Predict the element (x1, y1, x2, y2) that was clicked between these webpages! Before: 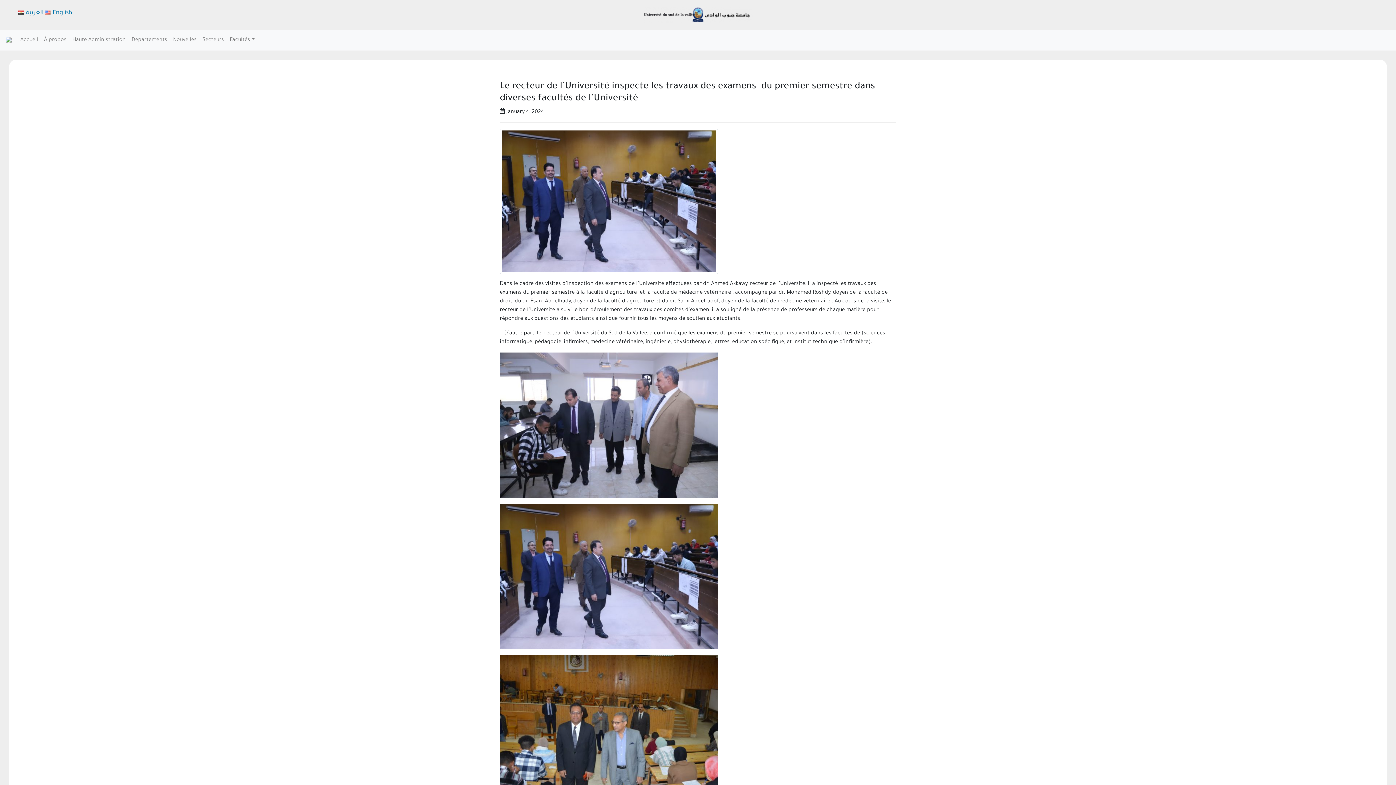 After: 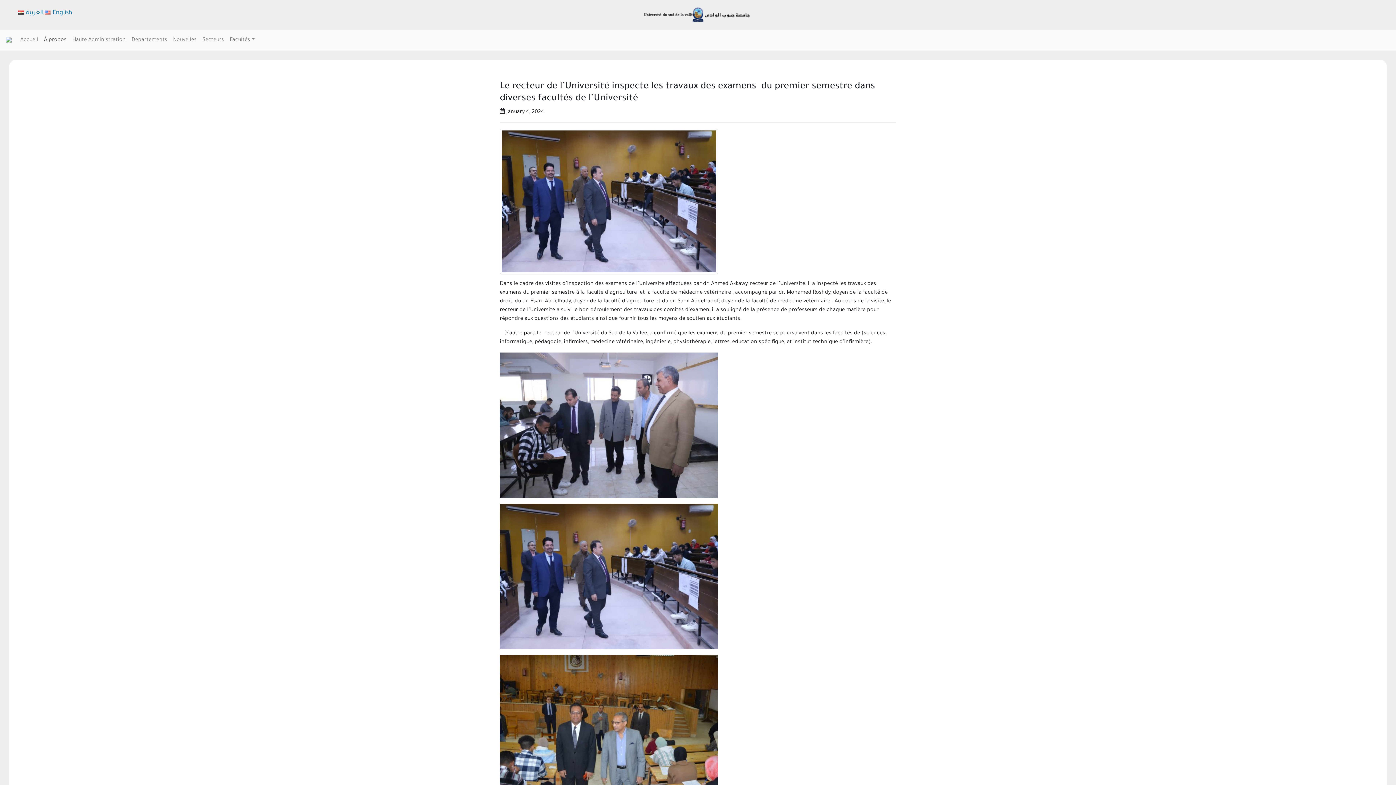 Action: label: À propos bbox: (41, 33, 69, 47)